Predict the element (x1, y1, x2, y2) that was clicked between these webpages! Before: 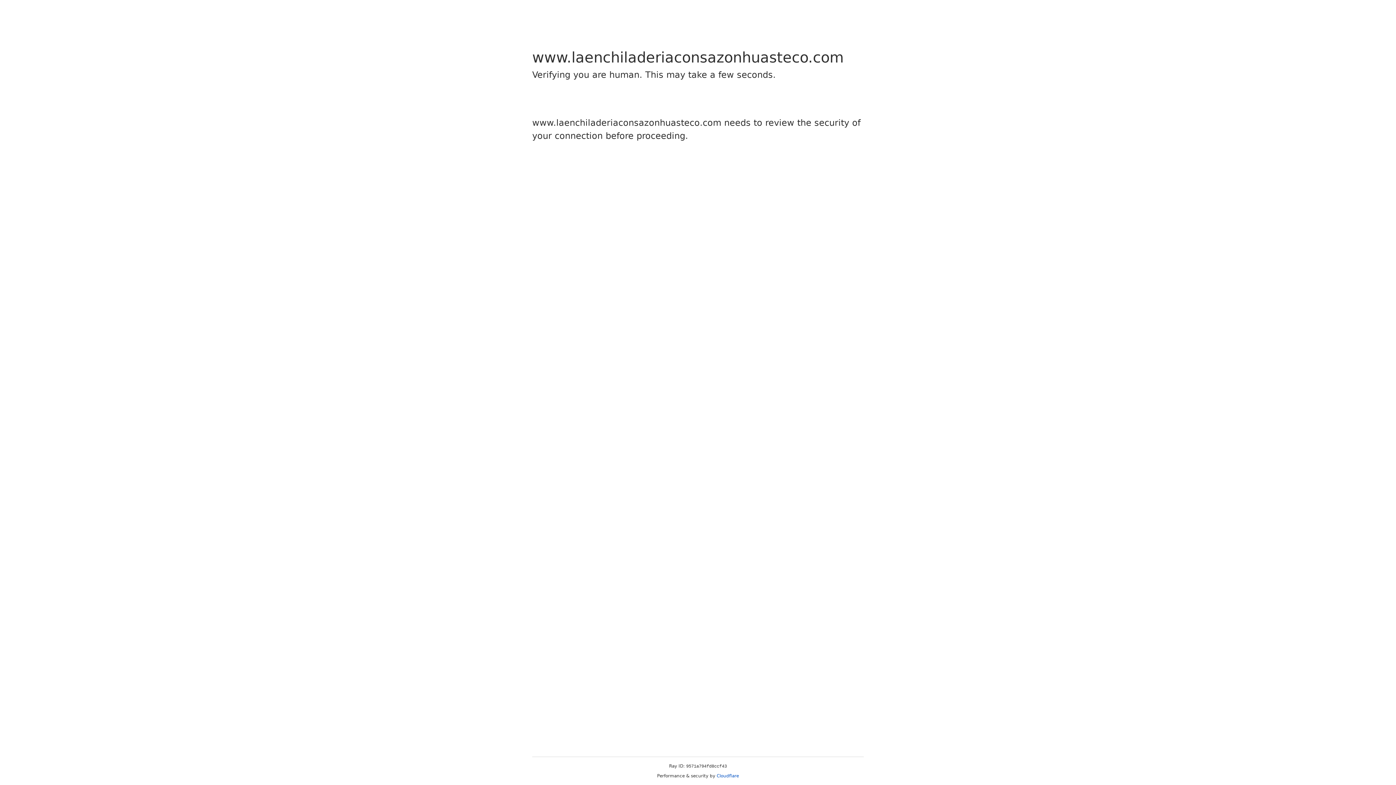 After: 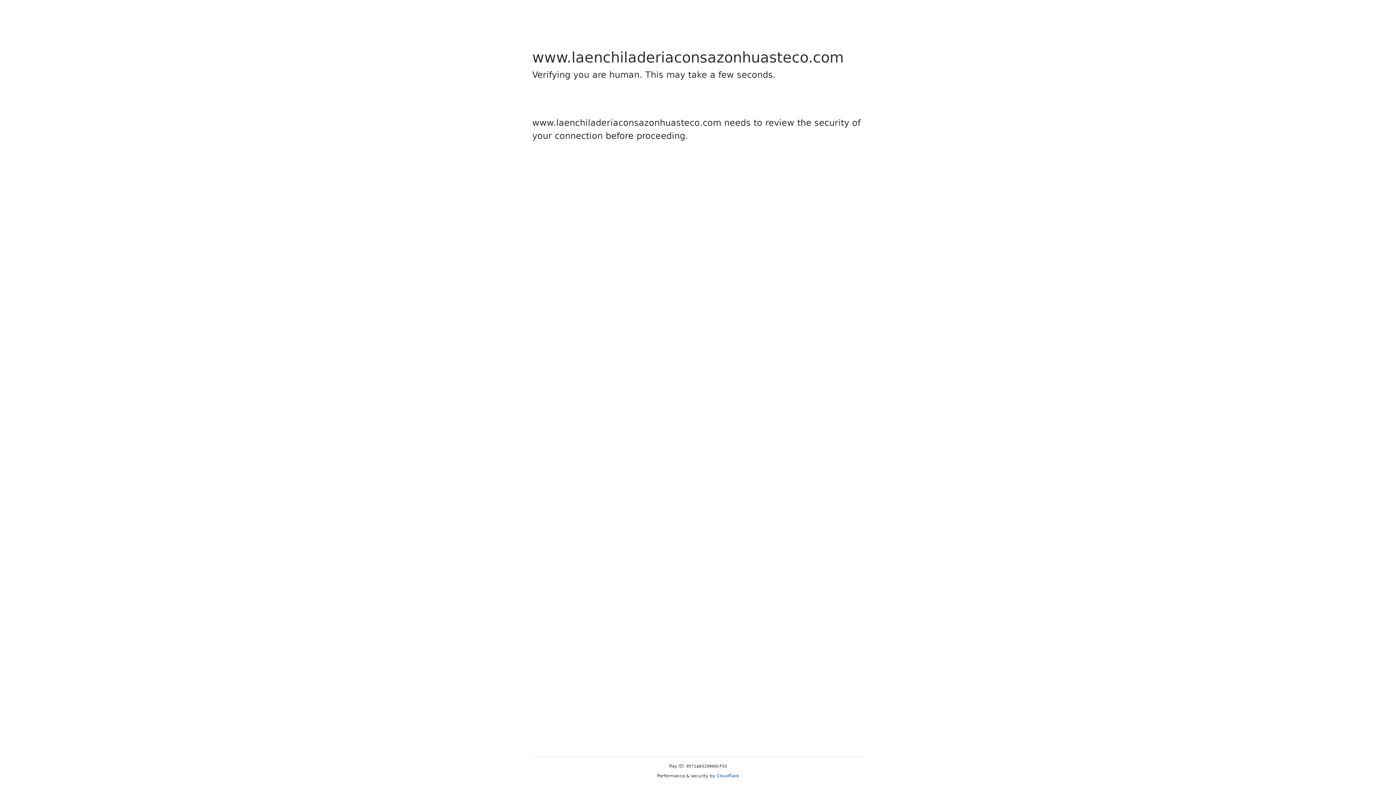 Action: bbox: (716, 773, 739, 778) label: Cloudflare